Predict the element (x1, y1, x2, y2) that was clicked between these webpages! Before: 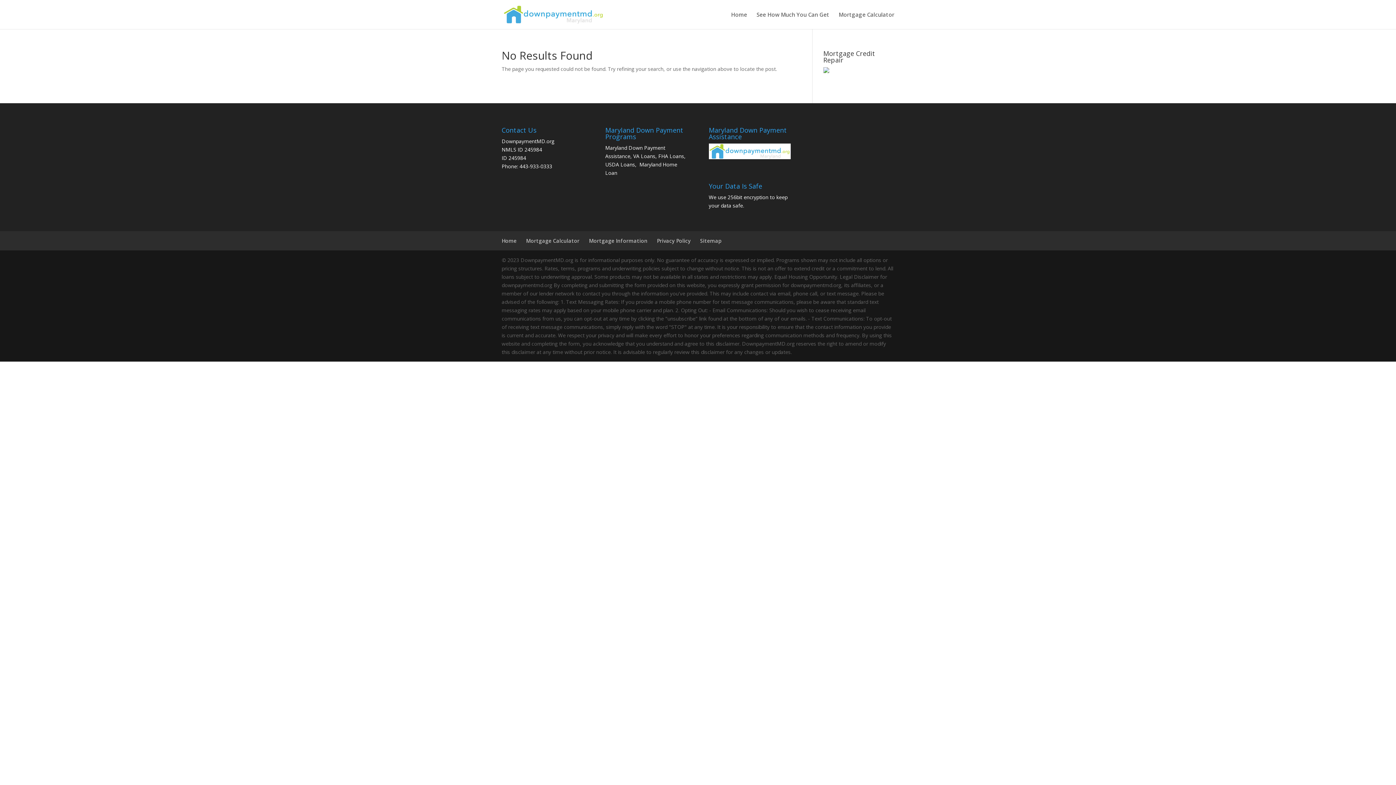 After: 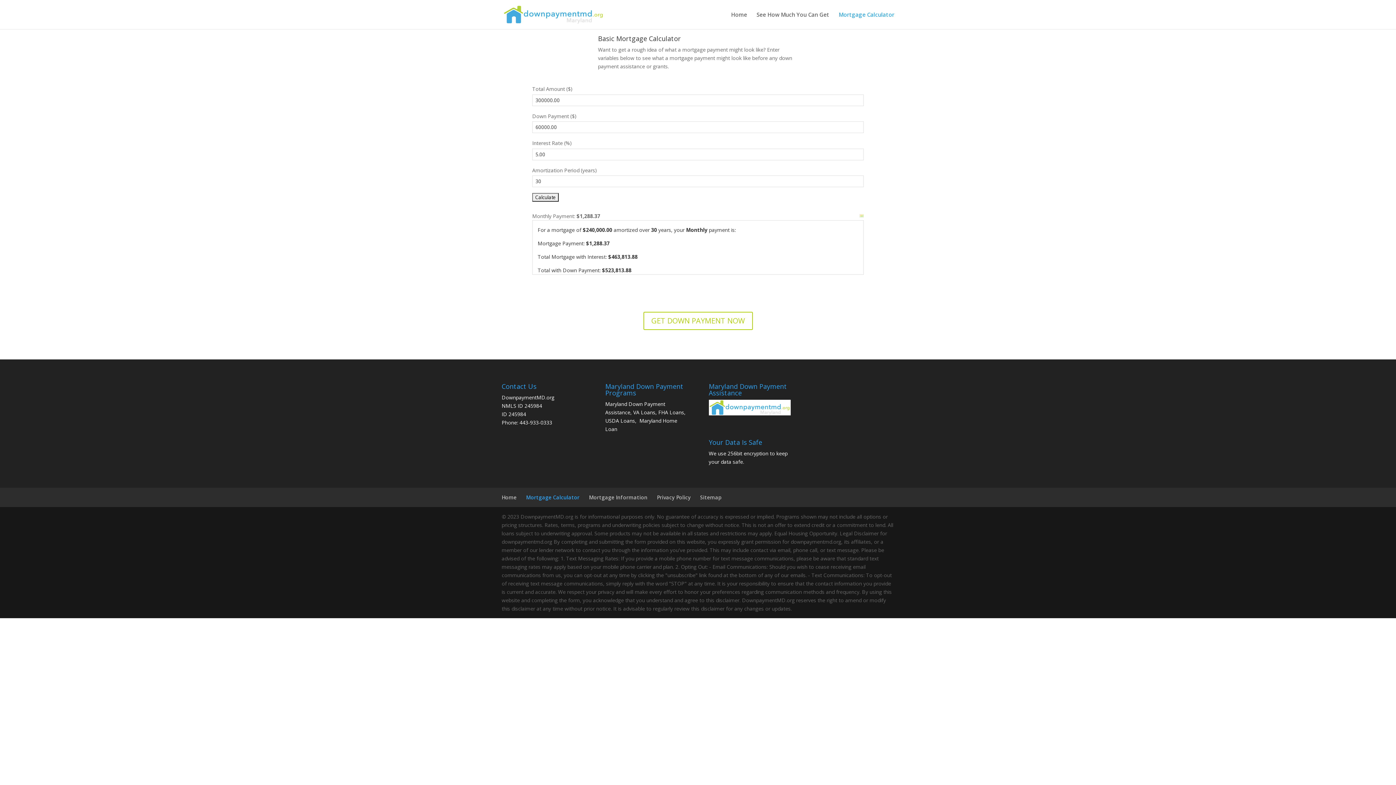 Action: bbox: (838, 12, 894, 29) label: Mortgage Calculator